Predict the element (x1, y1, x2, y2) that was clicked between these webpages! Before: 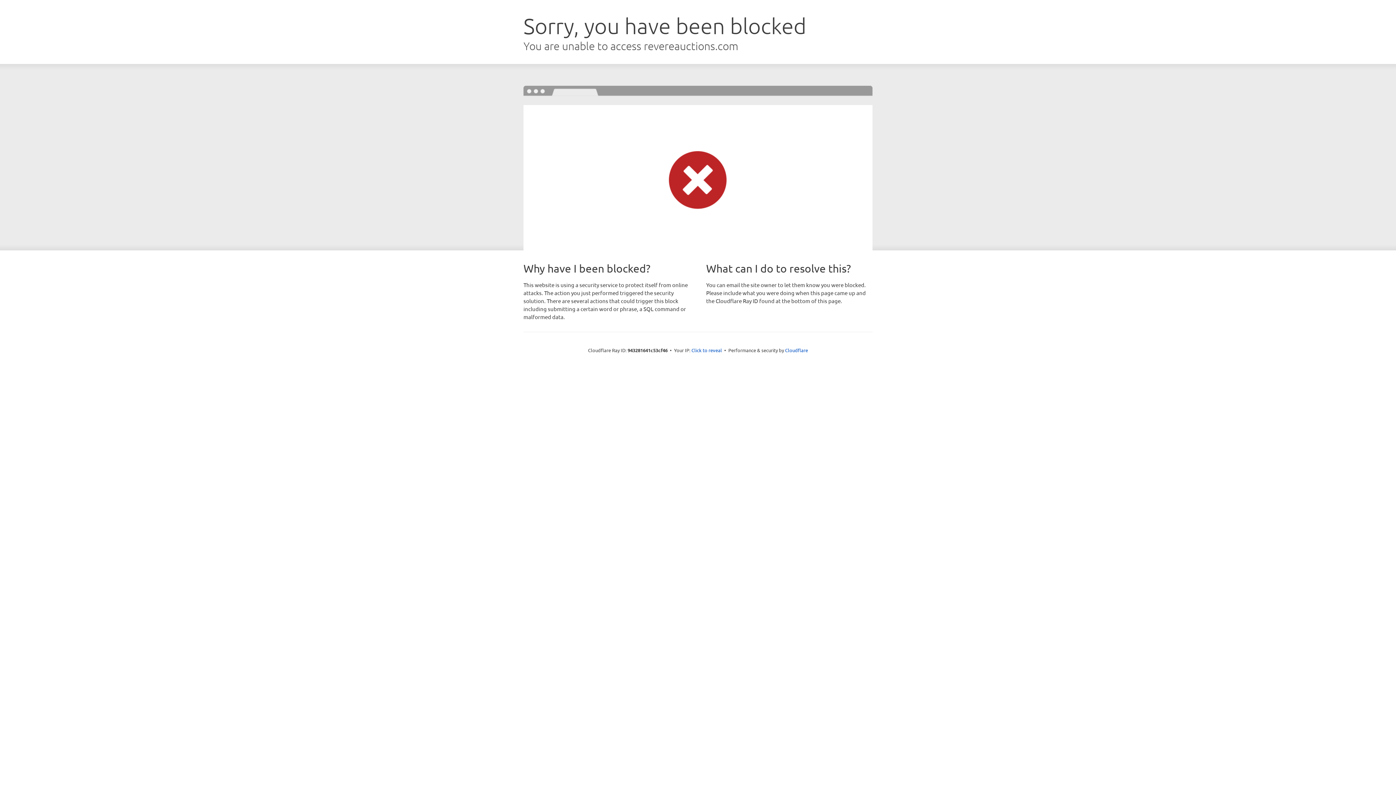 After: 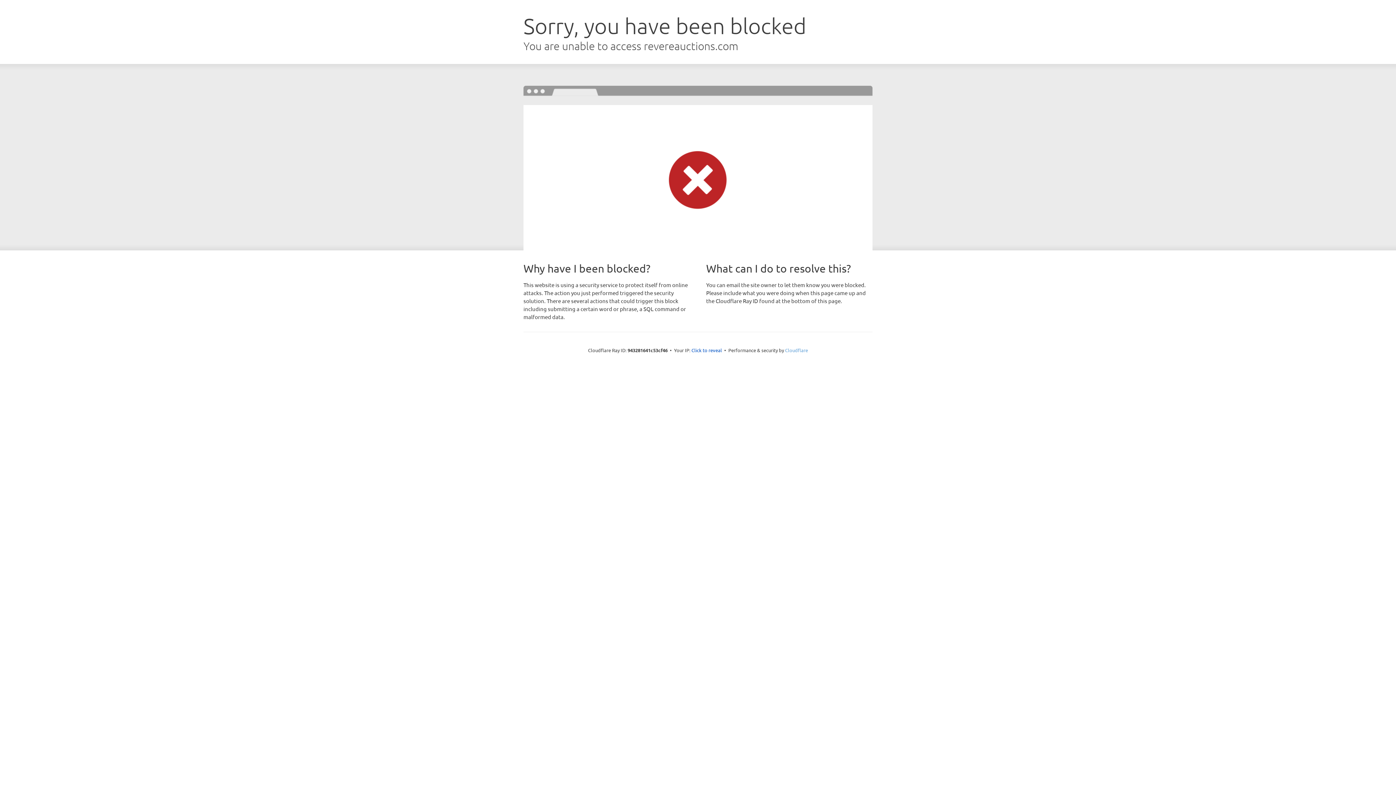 Action: label: Cloudflare bbox: (785, 347, 808, 353)